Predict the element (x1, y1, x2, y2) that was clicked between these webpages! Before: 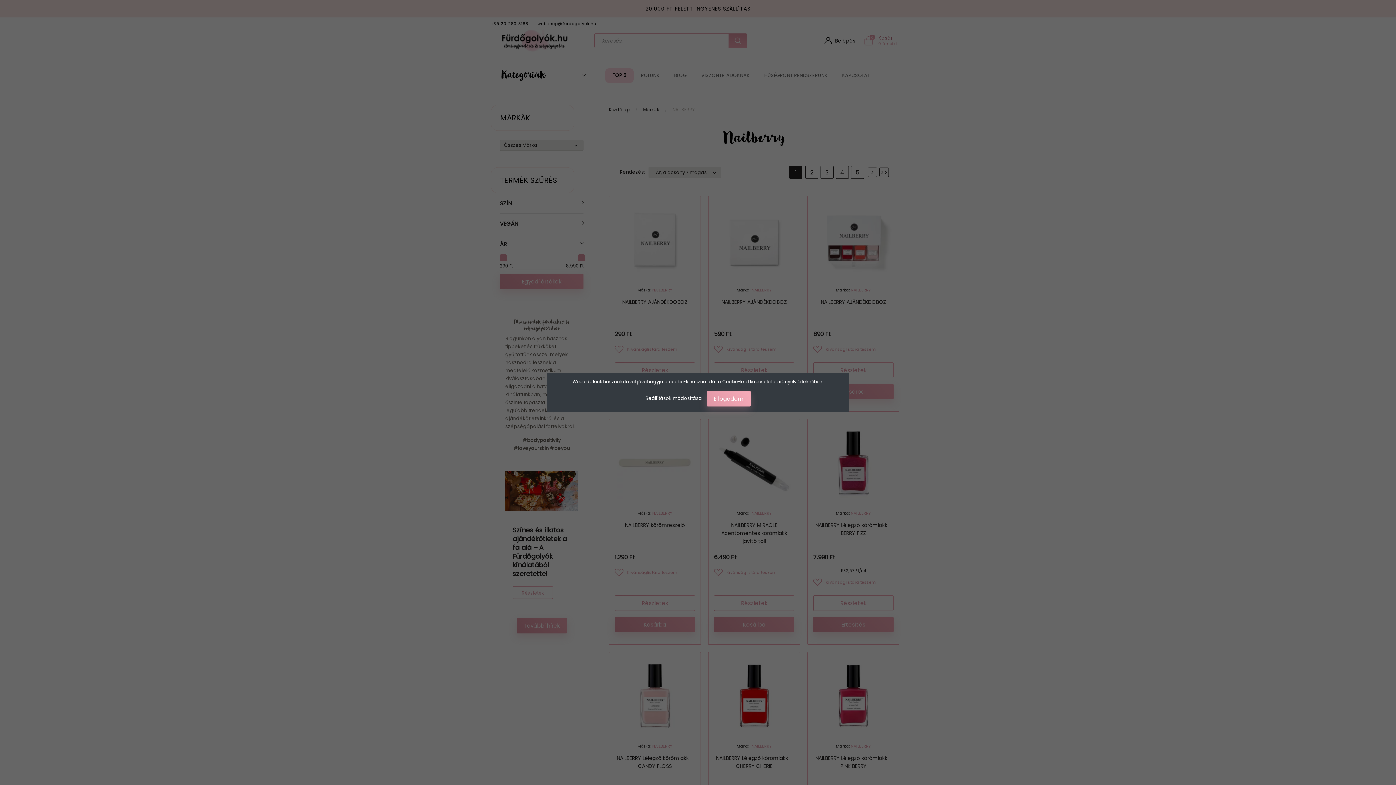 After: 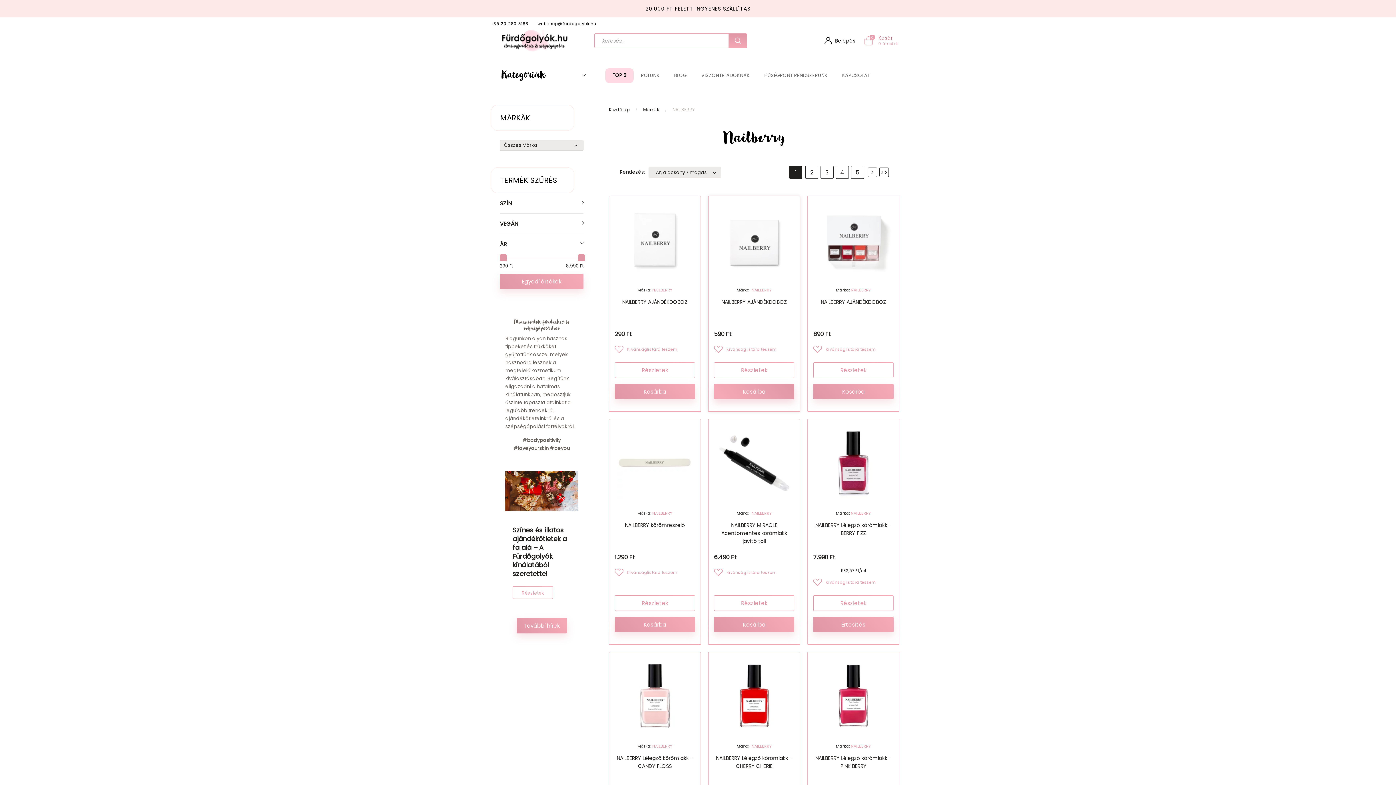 Action: label: Elfogadom bbox: (706, 391, 750, 406)